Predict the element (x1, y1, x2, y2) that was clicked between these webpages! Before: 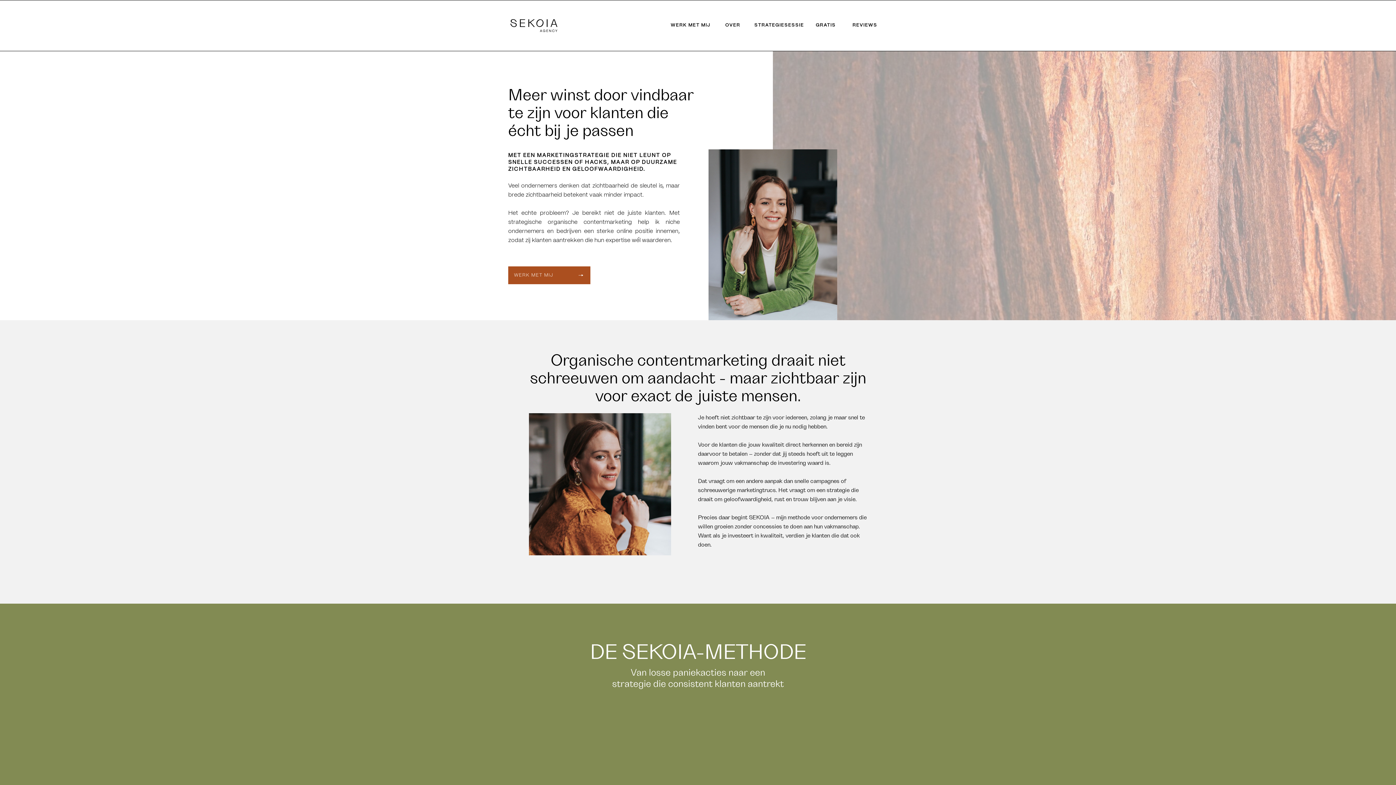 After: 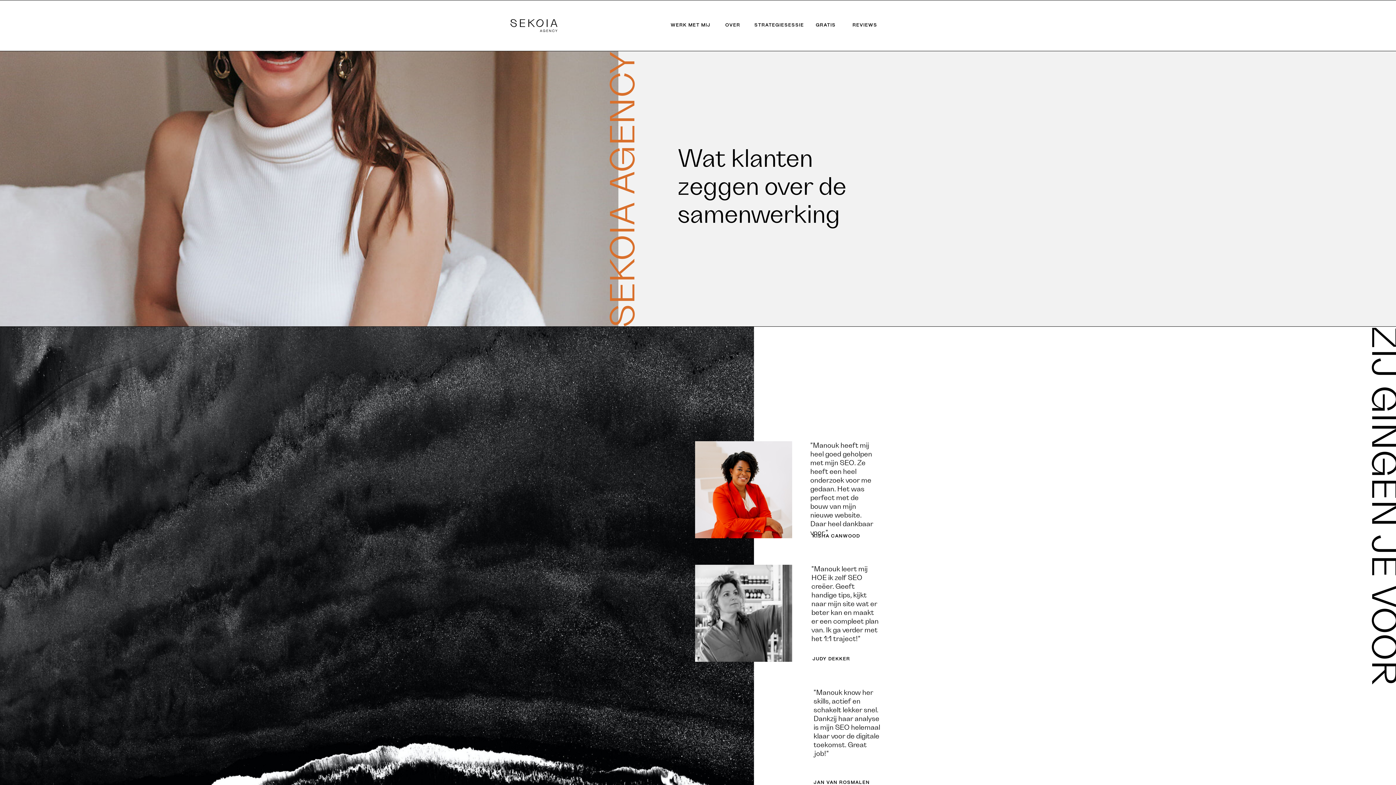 Action: bbox: (852, 22, 879, 28) label: REVIEWS